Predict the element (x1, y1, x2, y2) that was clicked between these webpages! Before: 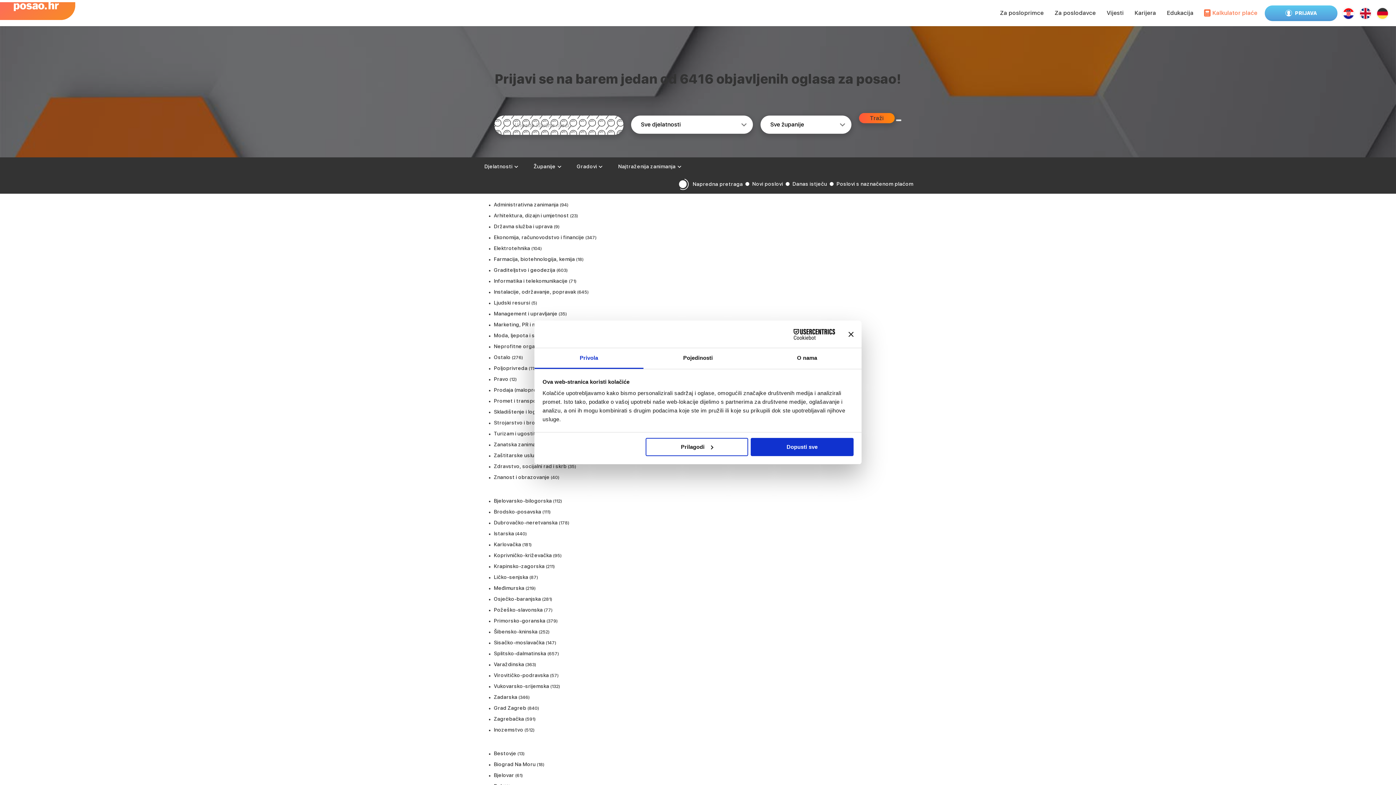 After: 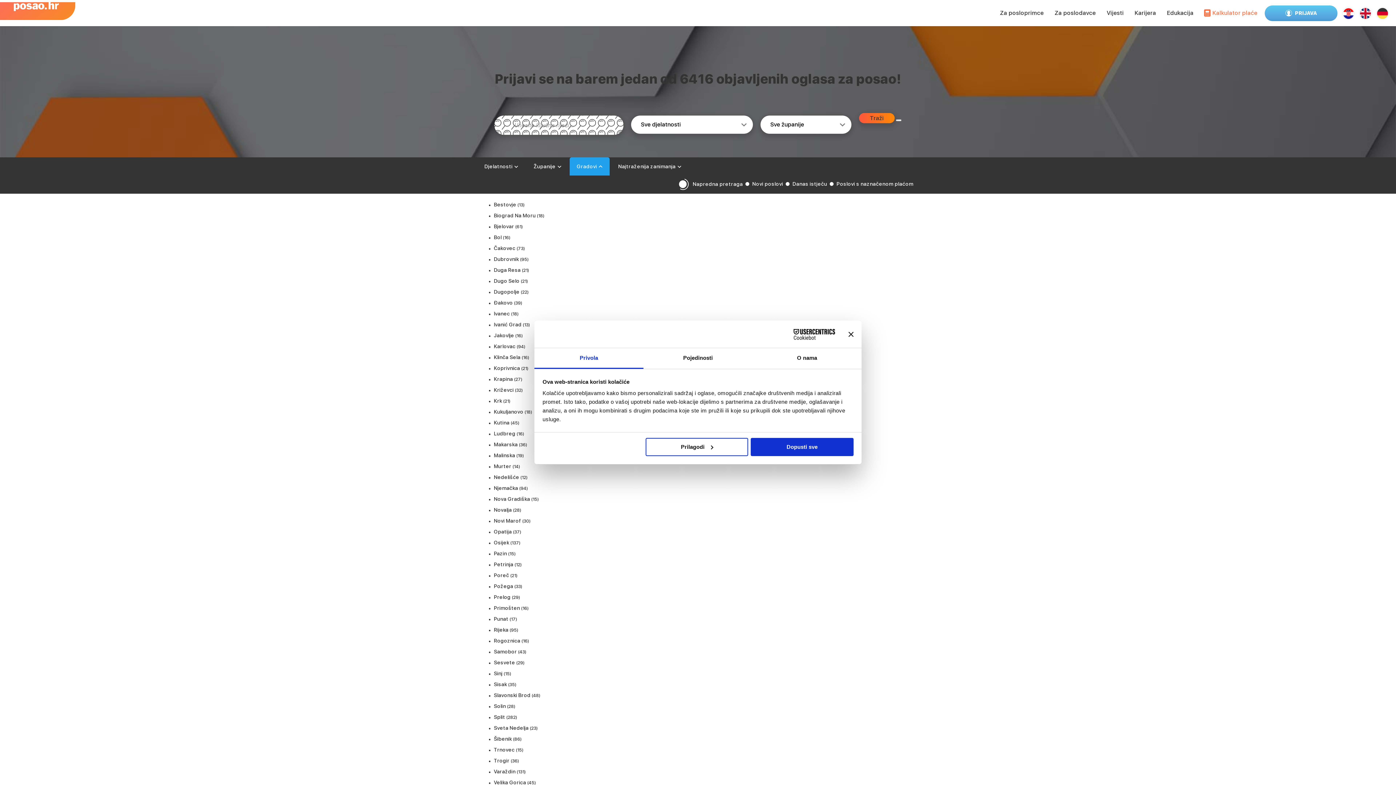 Action: bbox: (569, 157, 609, 175) label: Gradovi